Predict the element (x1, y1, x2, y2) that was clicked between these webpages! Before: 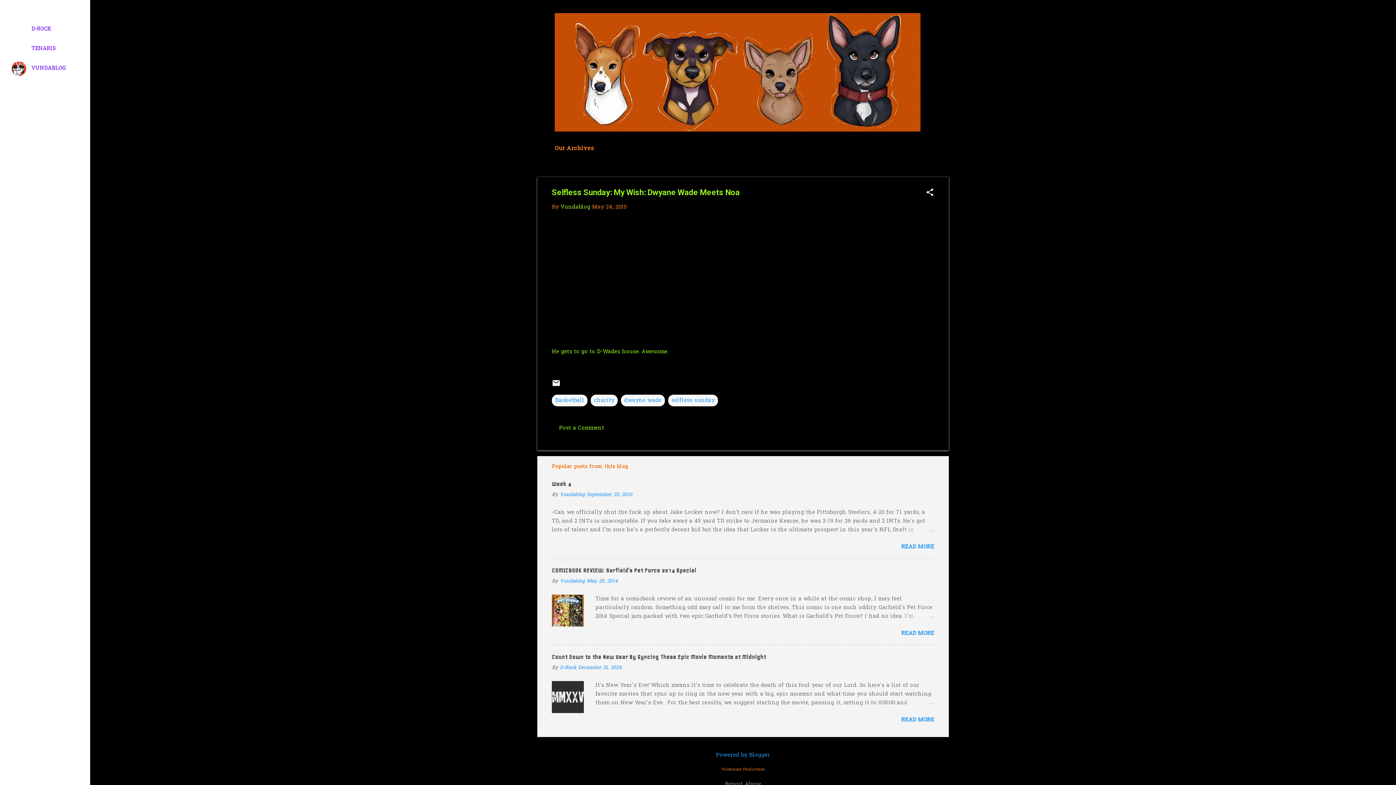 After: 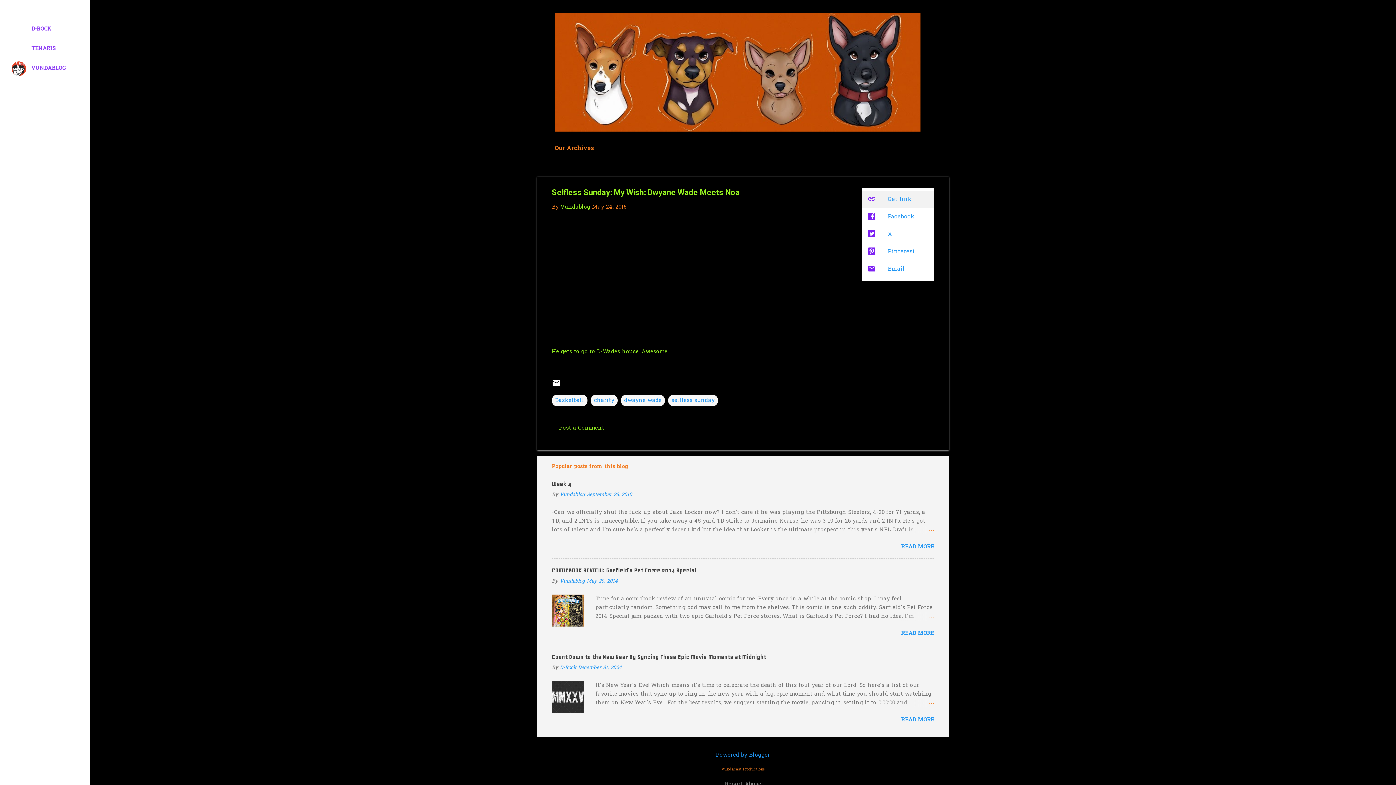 Action: bbox: (925, 187, 934, 198) label: Share